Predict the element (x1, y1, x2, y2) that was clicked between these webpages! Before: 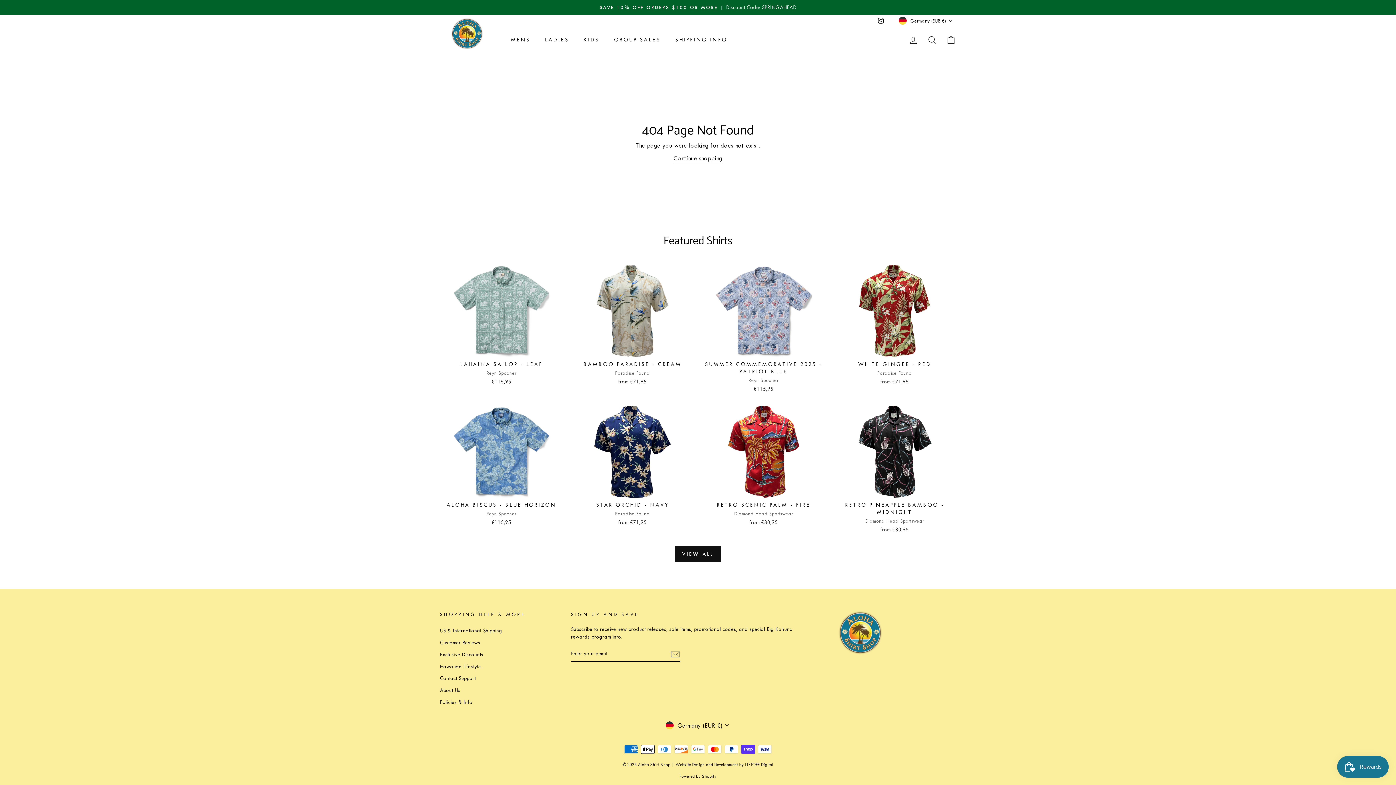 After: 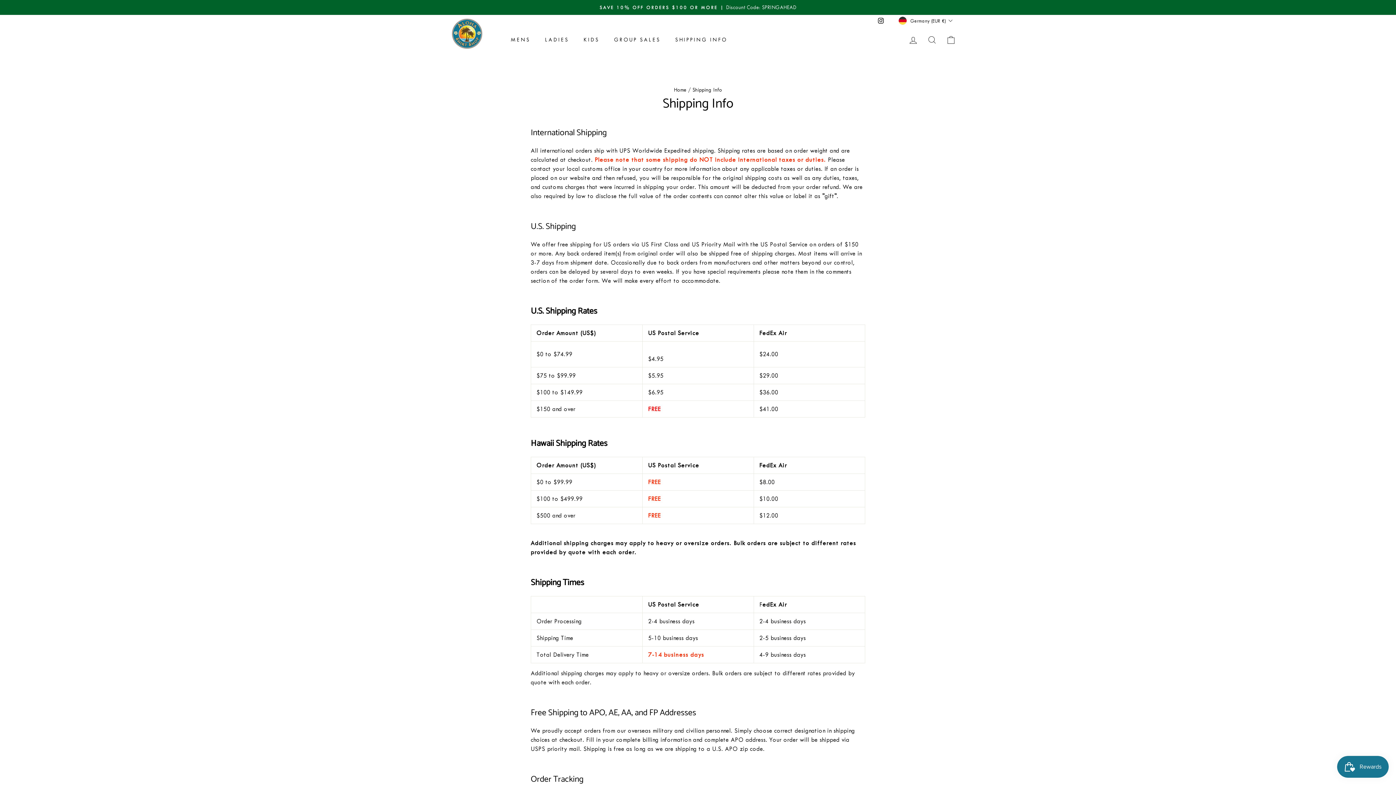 Action: label: SHIPPING INFO bbox: (669, 33, 732, 46)